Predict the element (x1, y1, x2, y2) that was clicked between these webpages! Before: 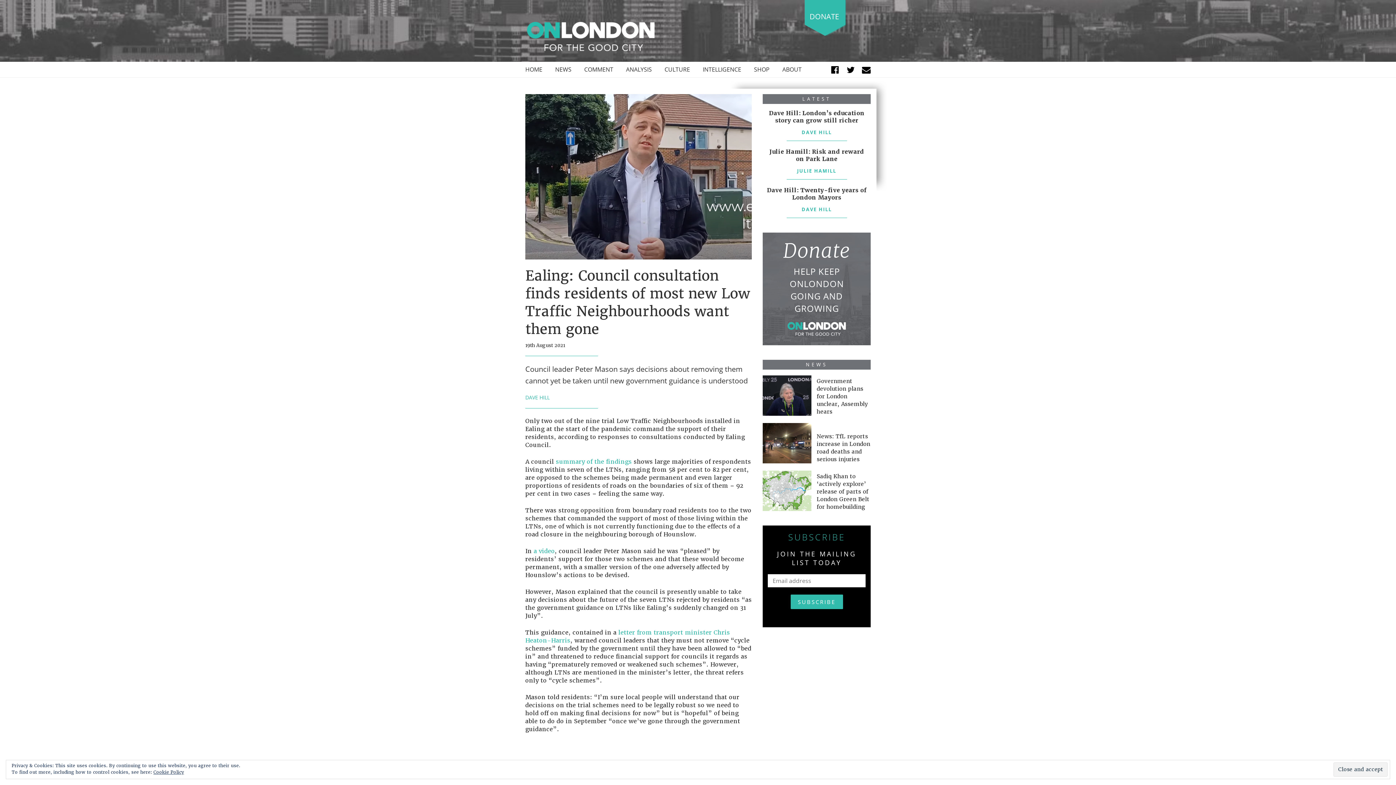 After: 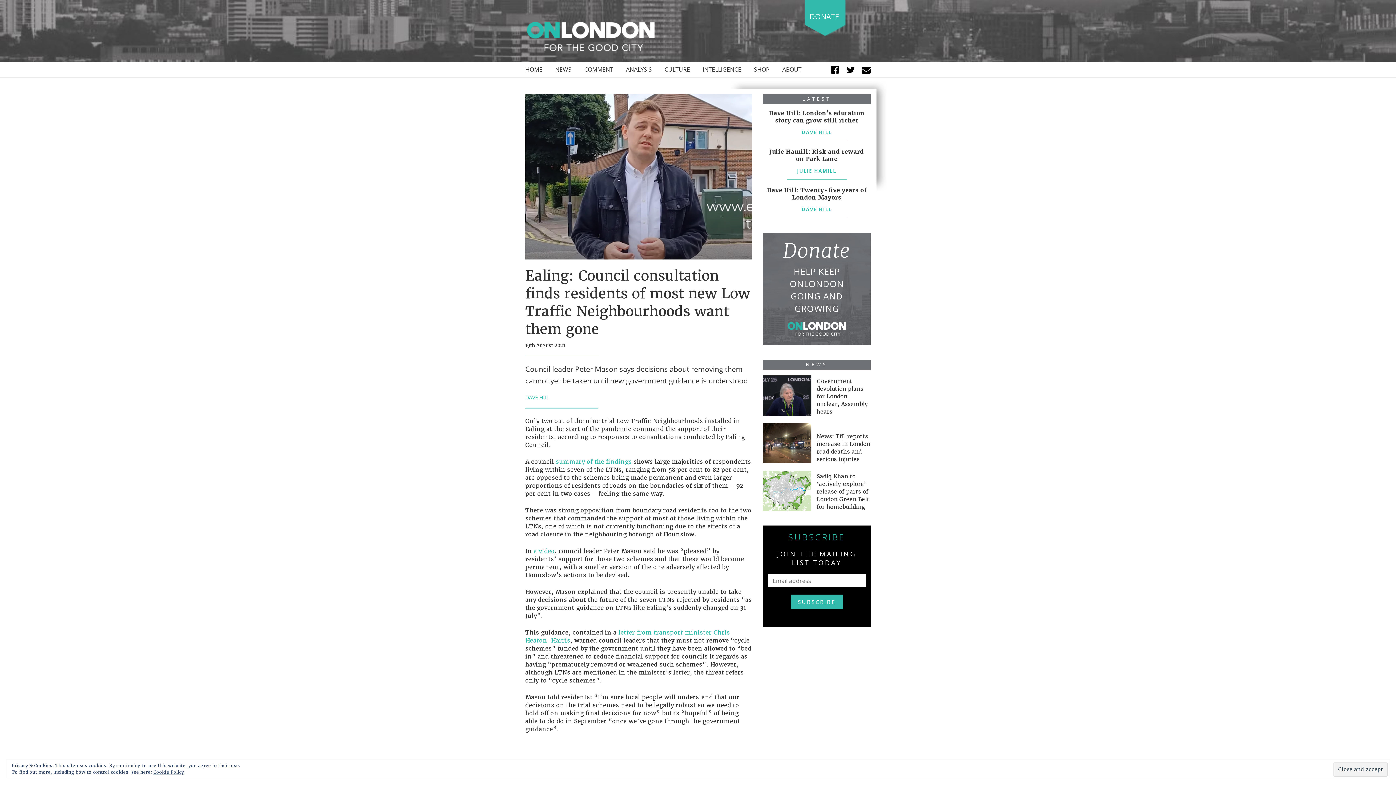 Action: bbox: (763, 232, 870, 345) label: Donate
HELP KEEP ONLONDON GOING AND GROWING